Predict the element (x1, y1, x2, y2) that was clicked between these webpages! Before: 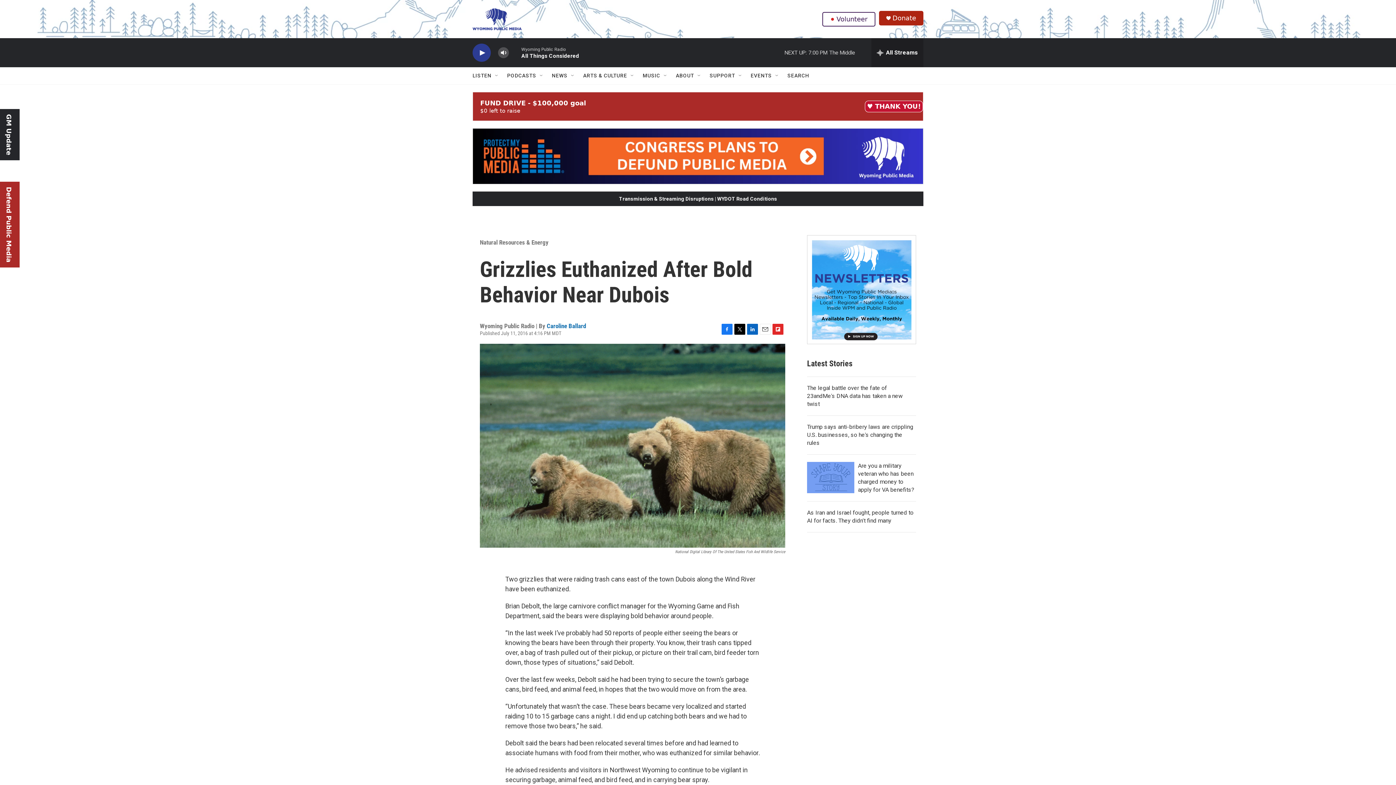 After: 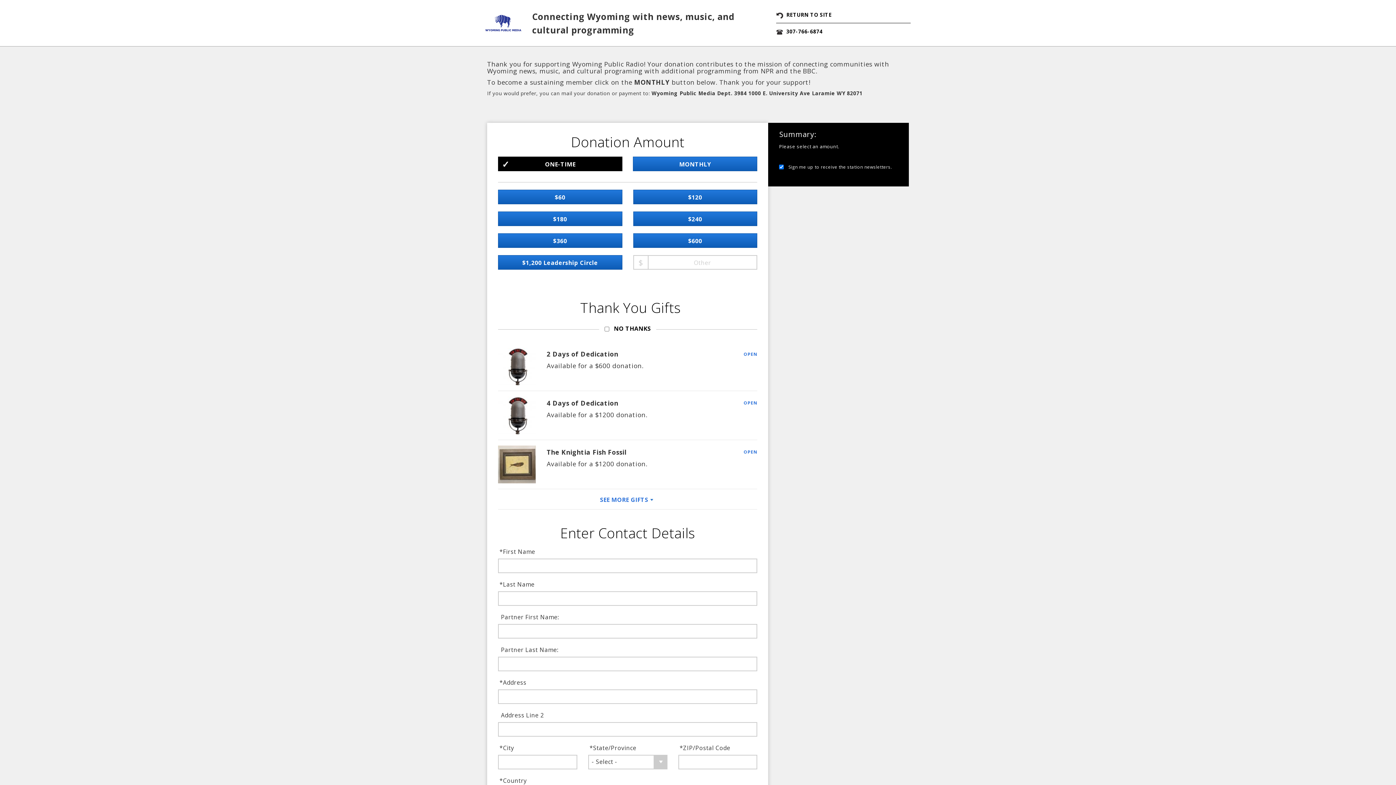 Action: label: Donate bbox: (892, 14, 916, 21)